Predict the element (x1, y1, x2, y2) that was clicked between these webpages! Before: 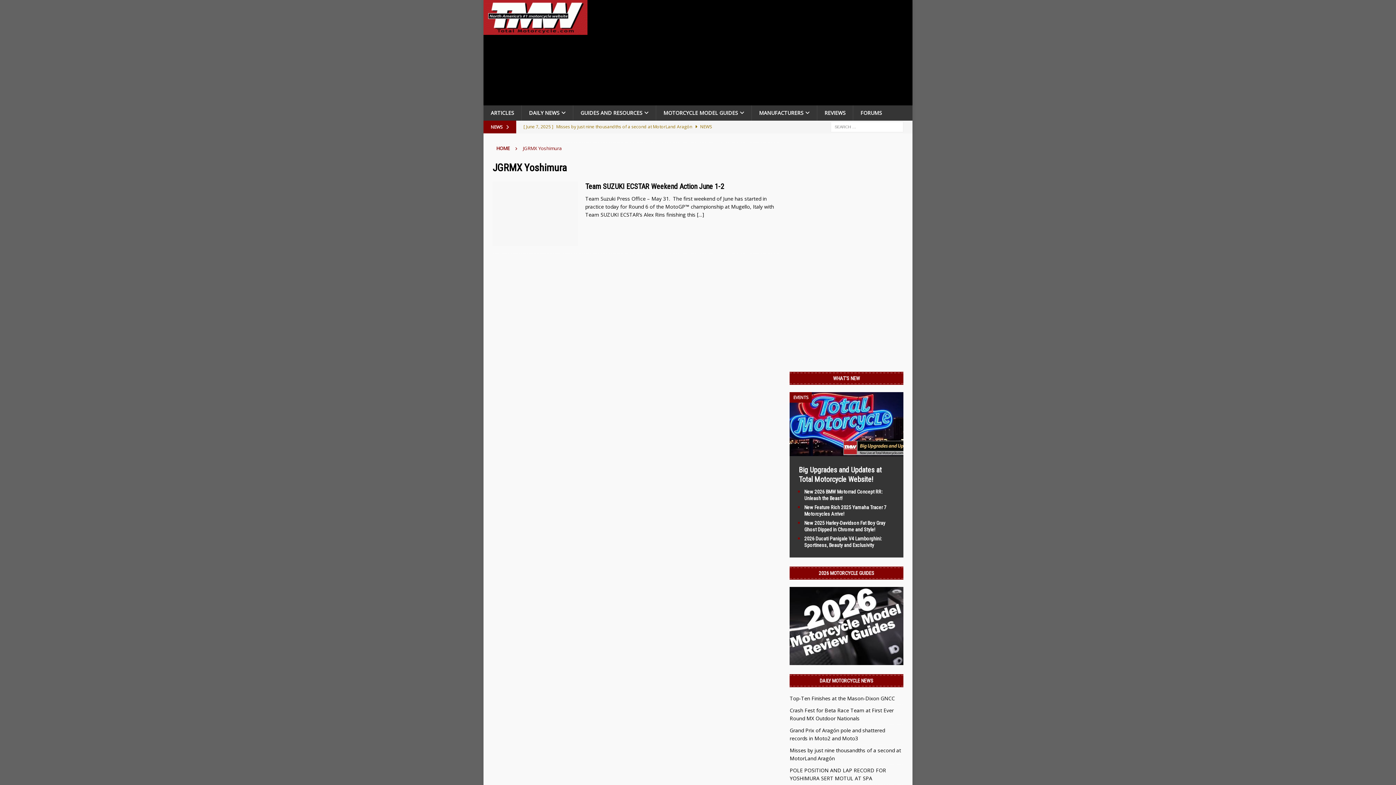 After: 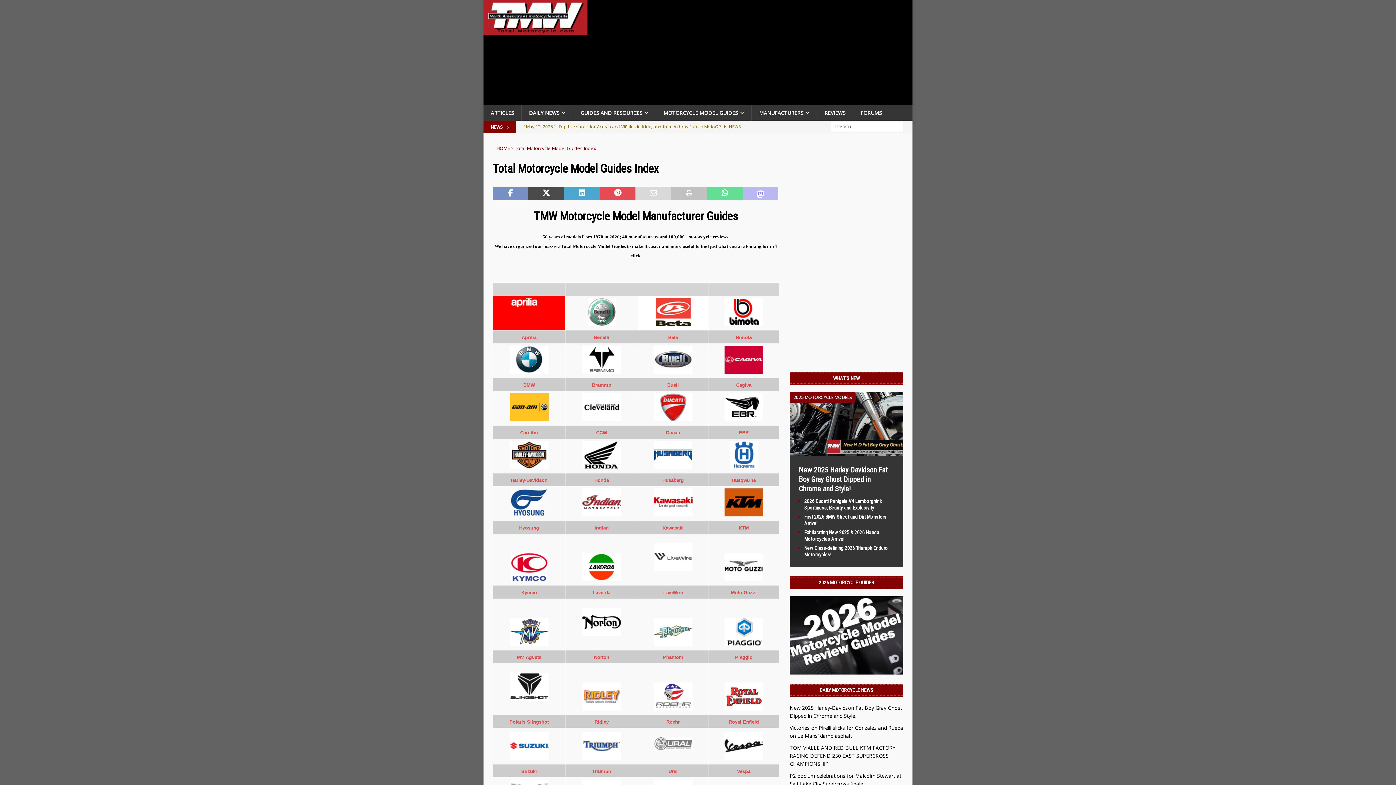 Action: label: MANUFACTURERS bbox: (751, 105, 817, 120)